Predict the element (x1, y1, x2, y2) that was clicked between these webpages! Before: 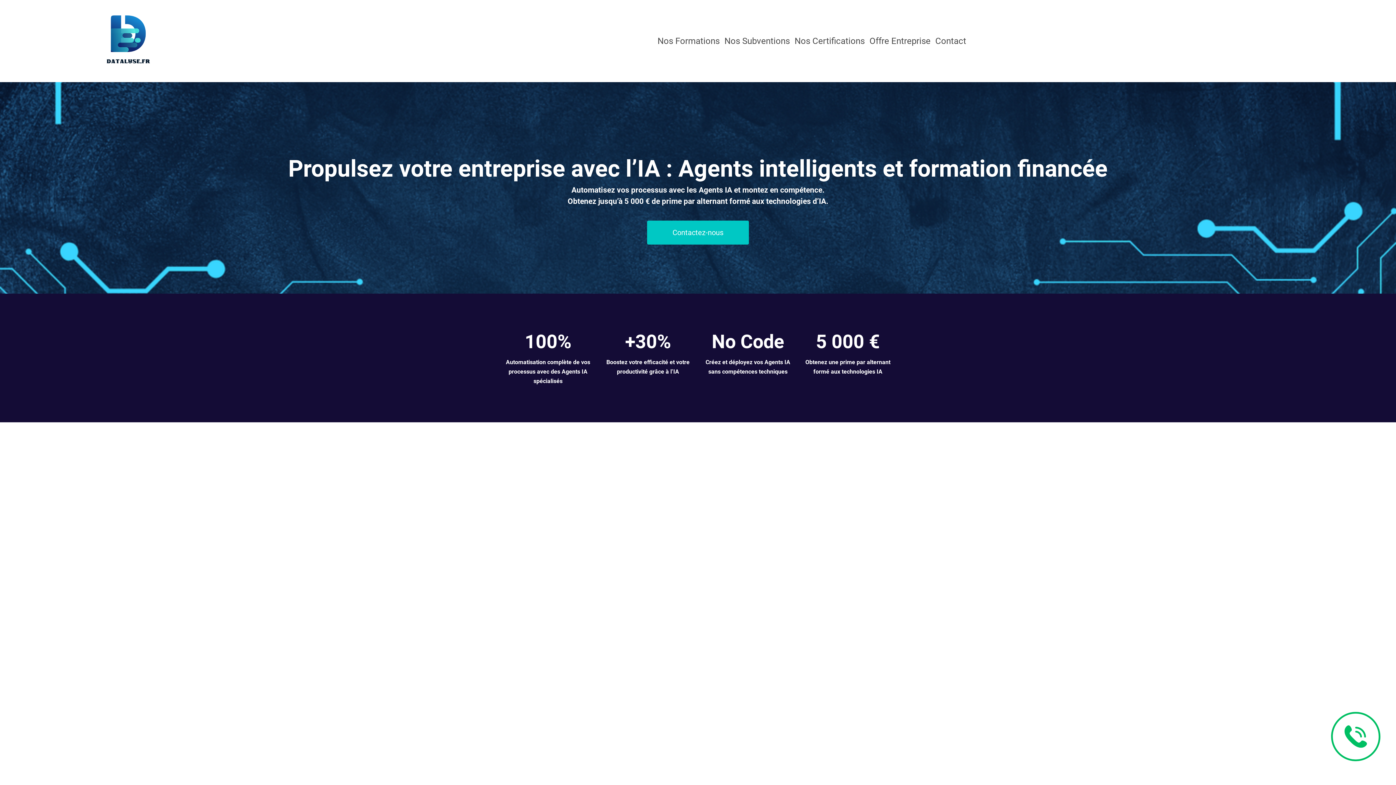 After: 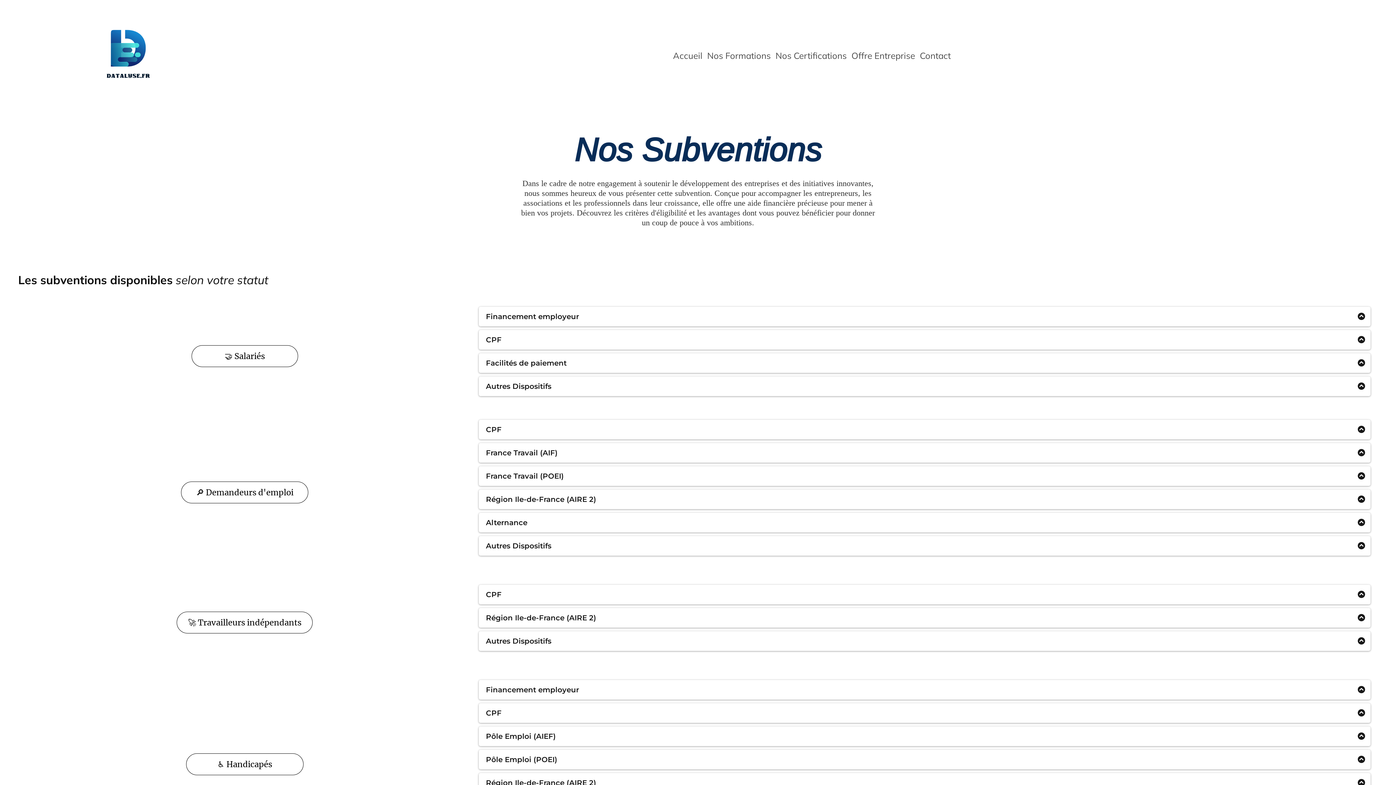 Action: bbox: (724, 36, 790, 46) label: Nos Subventions